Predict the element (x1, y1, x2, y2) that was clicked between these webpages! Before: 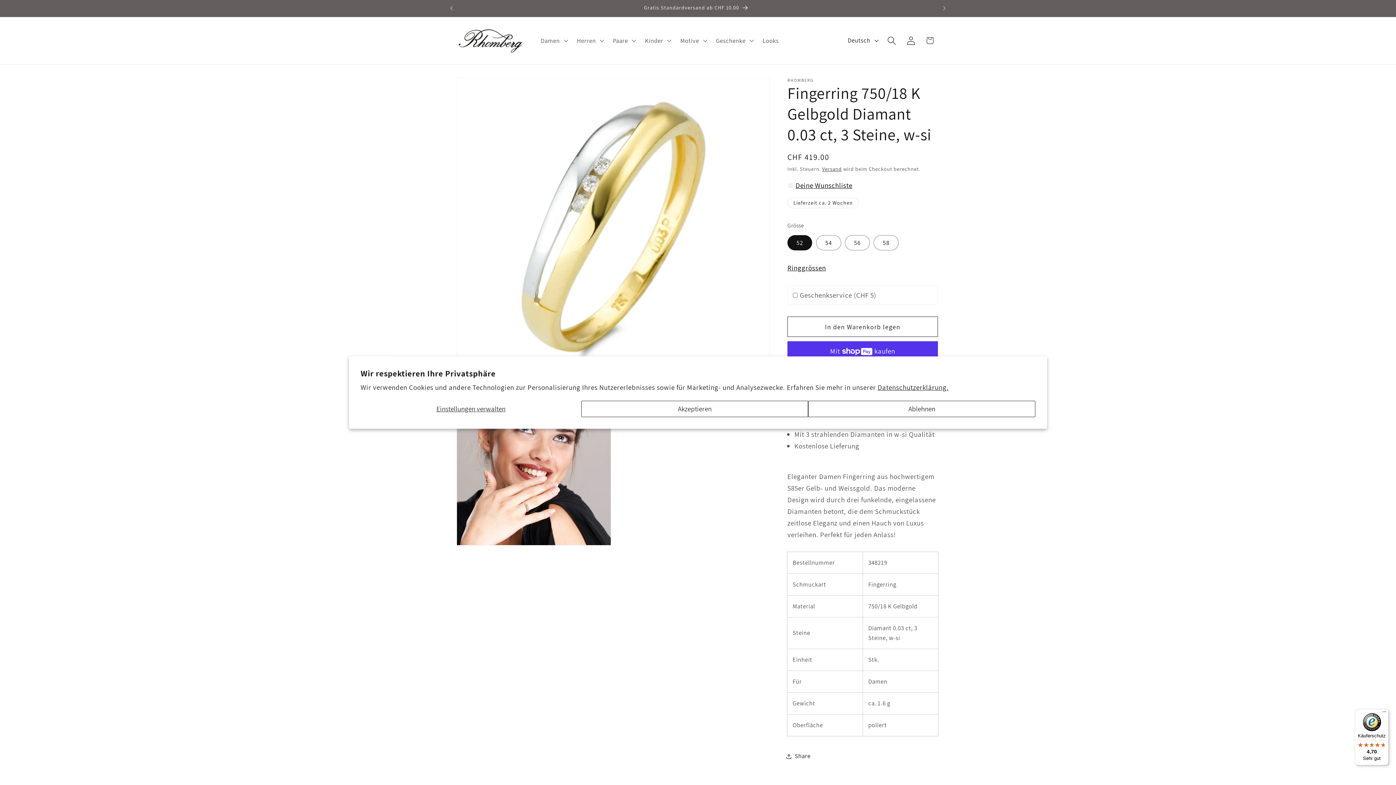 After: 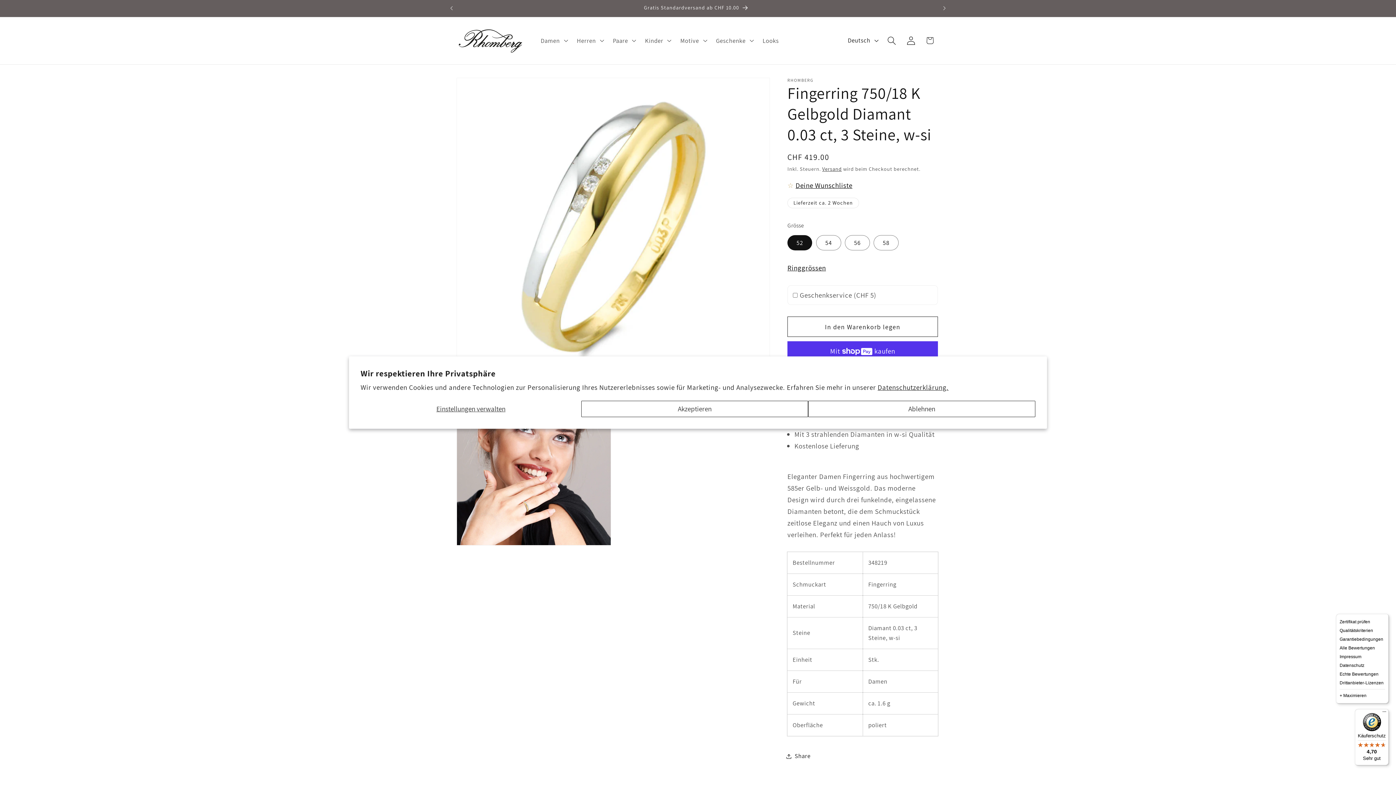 Action: bbox: (1380, 709, 1389, 718) label: Menü